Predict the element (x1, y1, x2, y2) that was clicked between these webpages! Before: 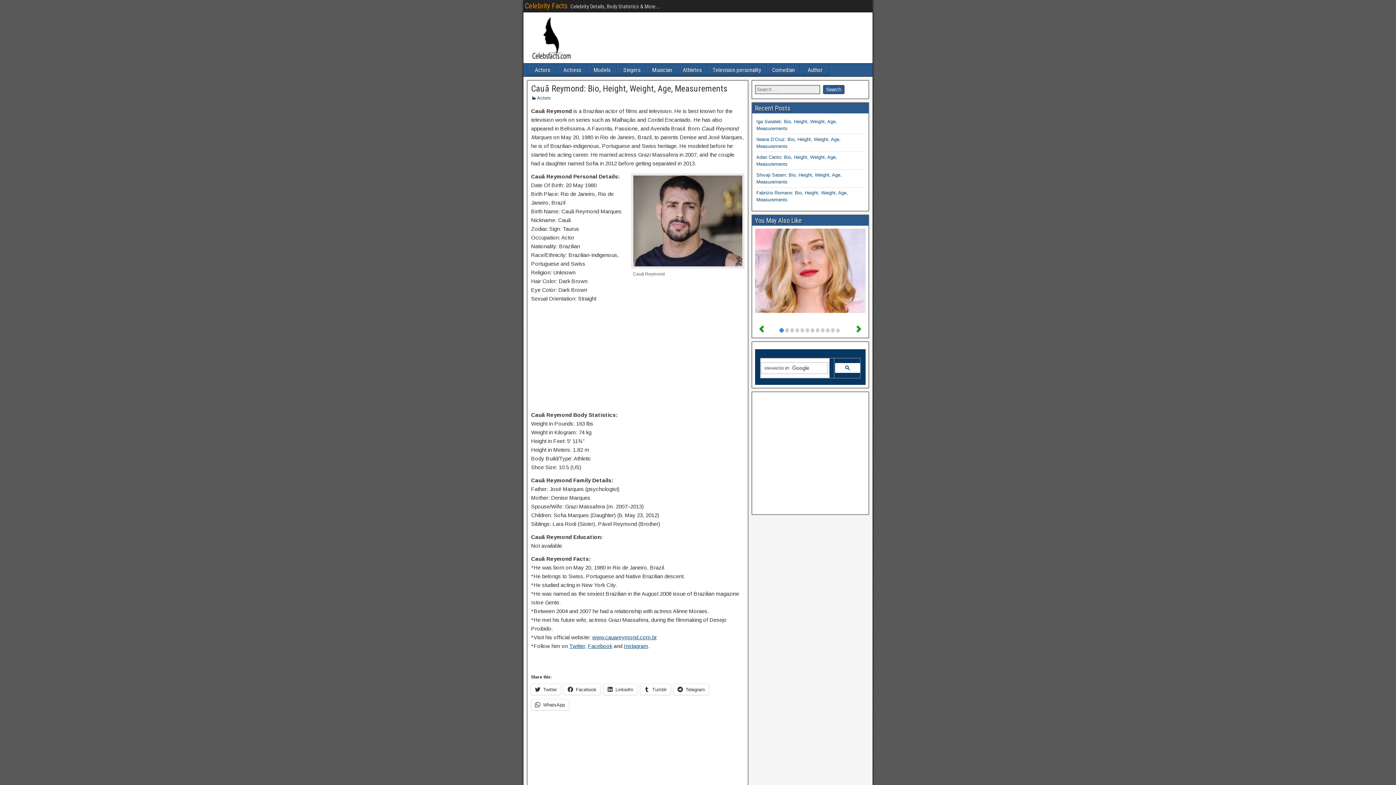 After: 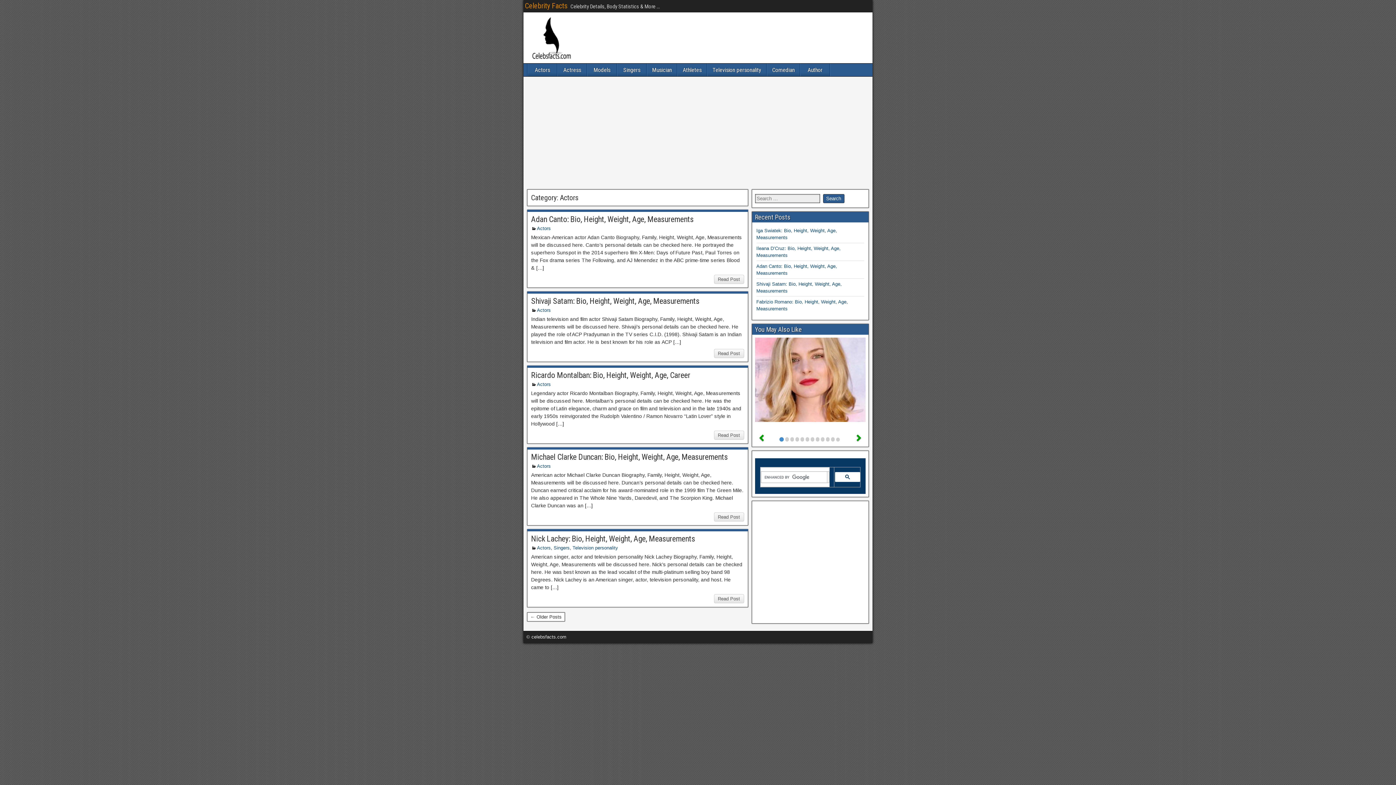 Action: bbox: (537, 95, 550, 100) label: Actors